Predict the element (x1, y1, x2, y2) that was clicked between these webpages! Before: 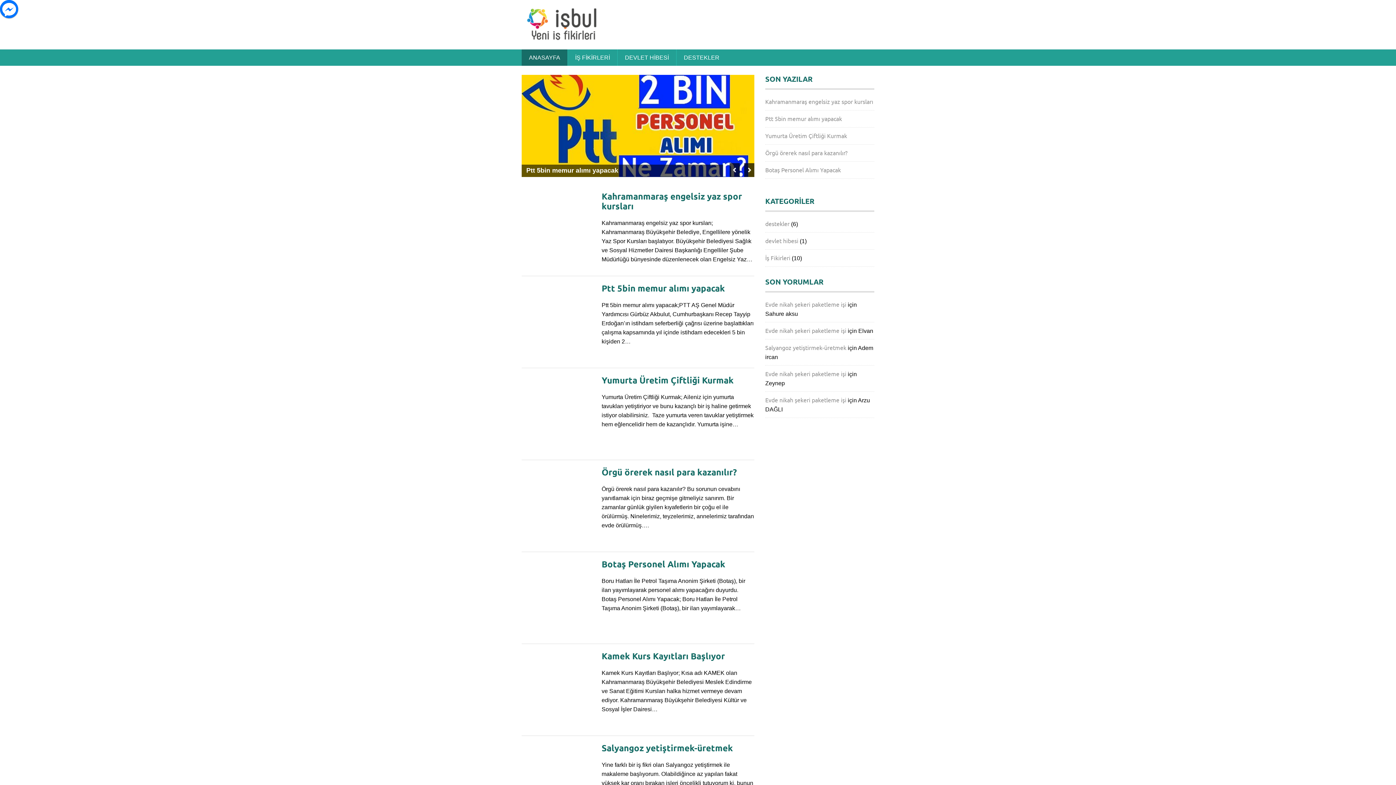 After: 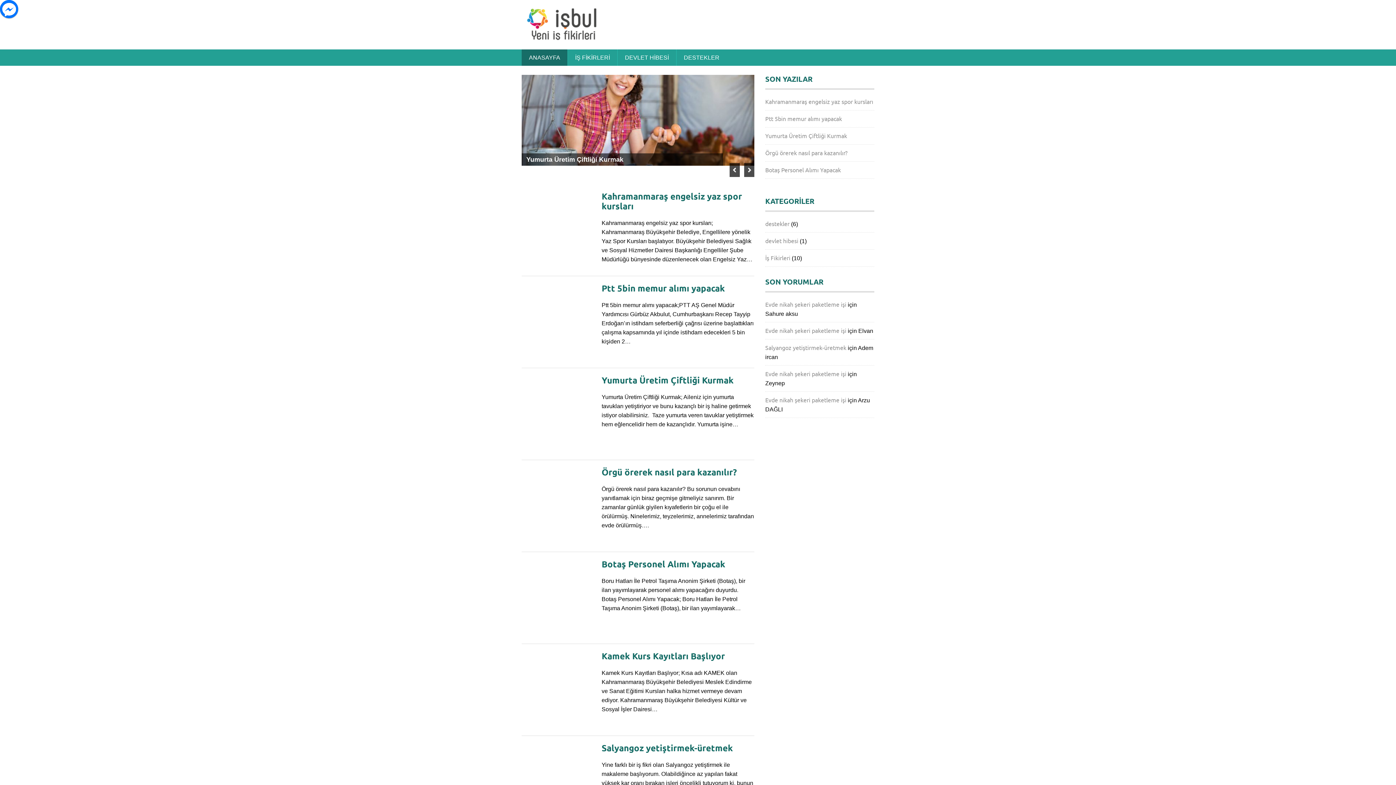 Action: label: Evde nikah şekeri paketleme işi bbox: (765, 396, 846, 403)